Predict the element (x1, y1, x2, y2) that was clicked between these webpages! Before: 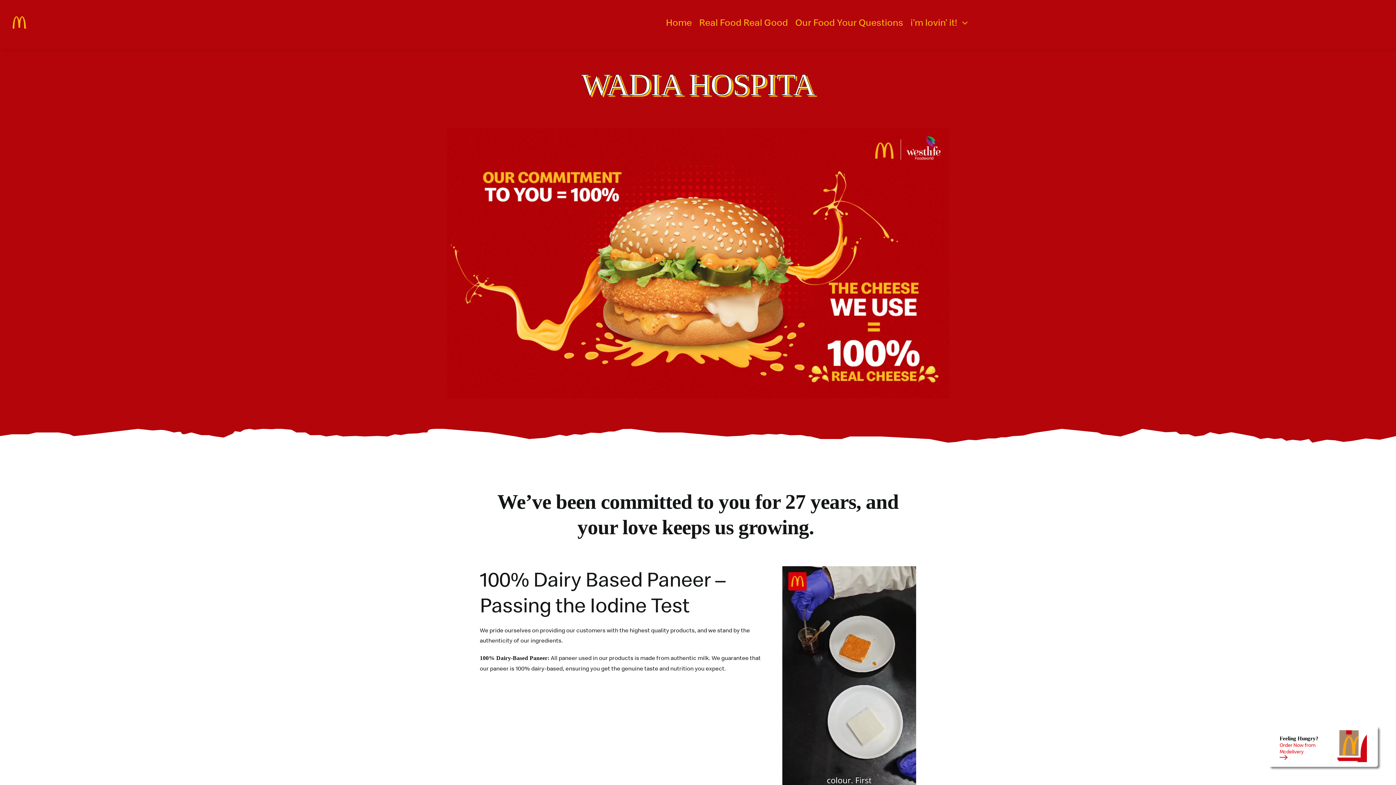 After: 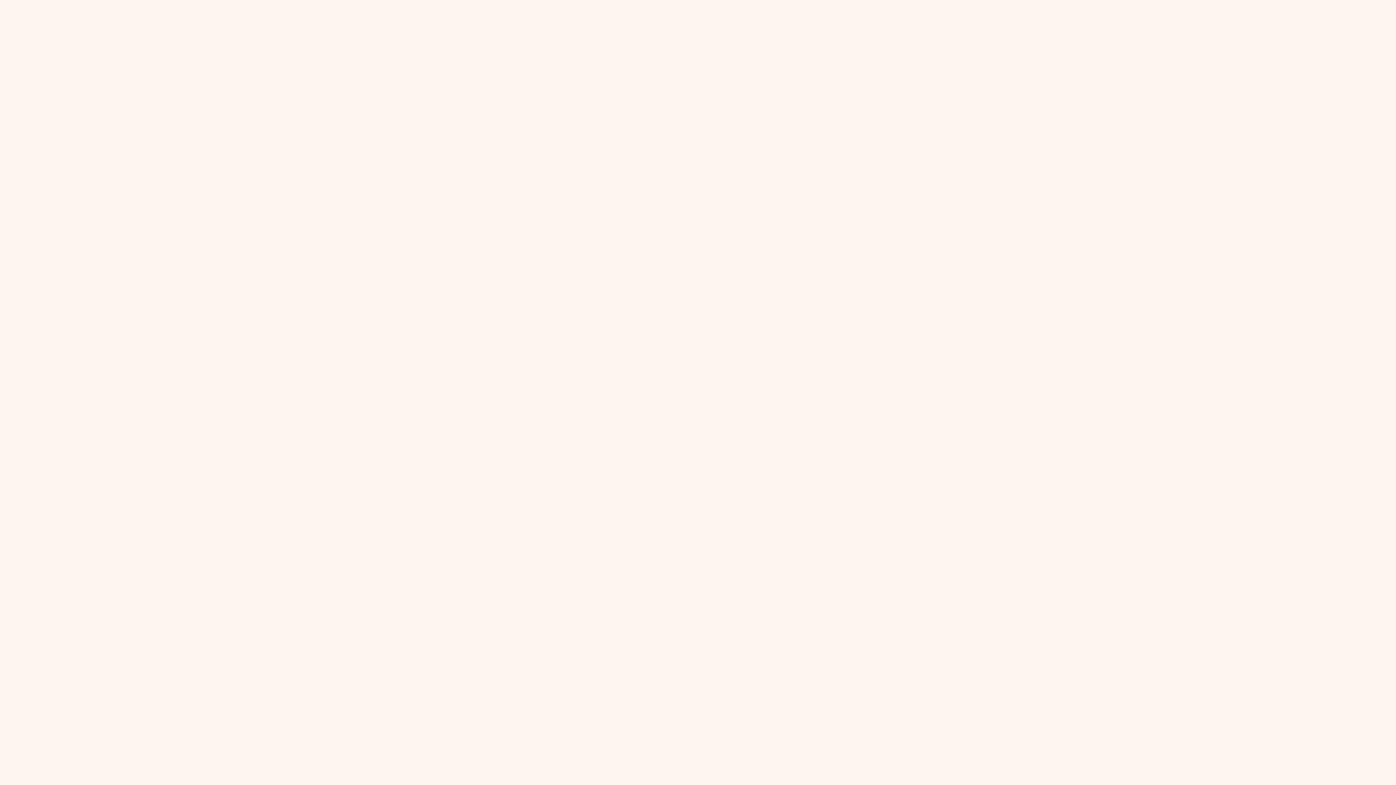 Action: bbox: (1279, 754, 1291, 761)